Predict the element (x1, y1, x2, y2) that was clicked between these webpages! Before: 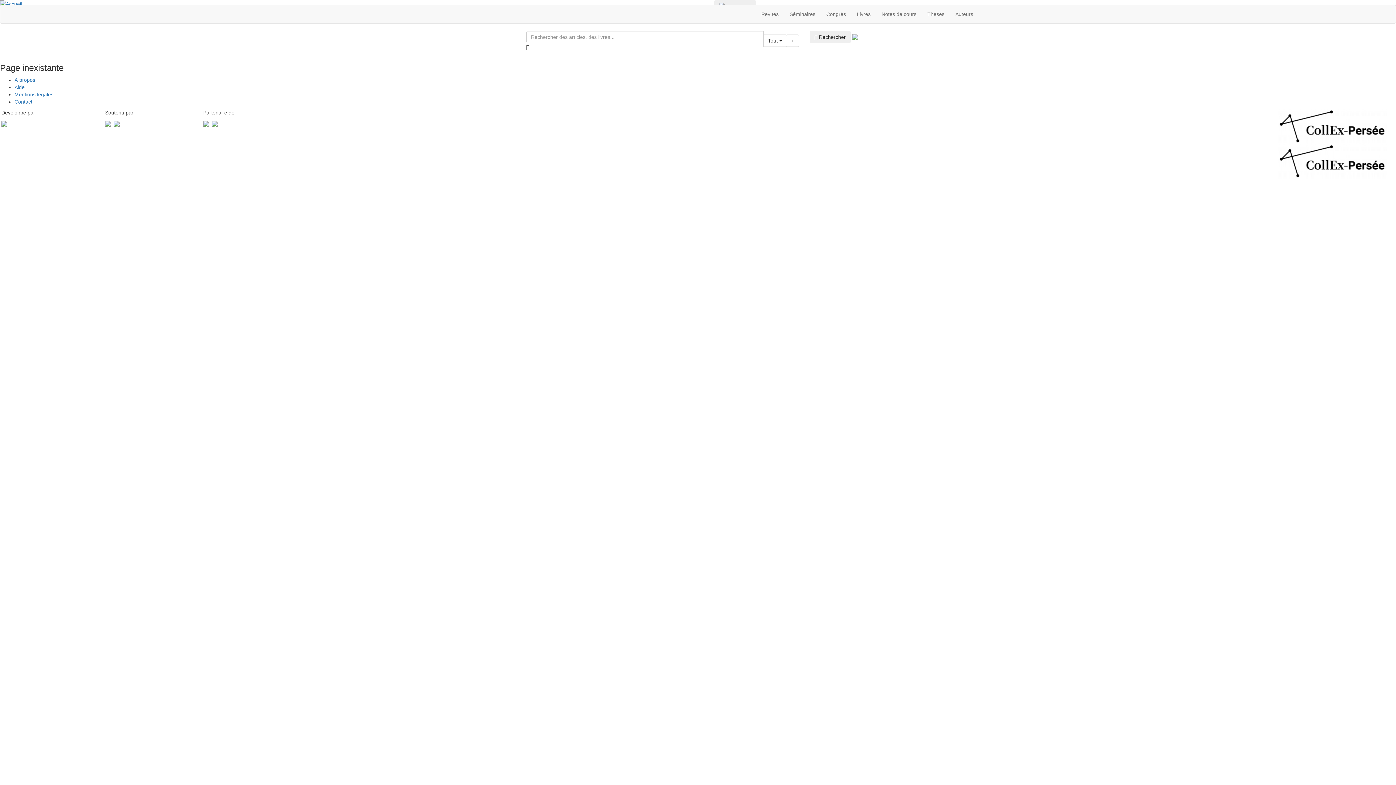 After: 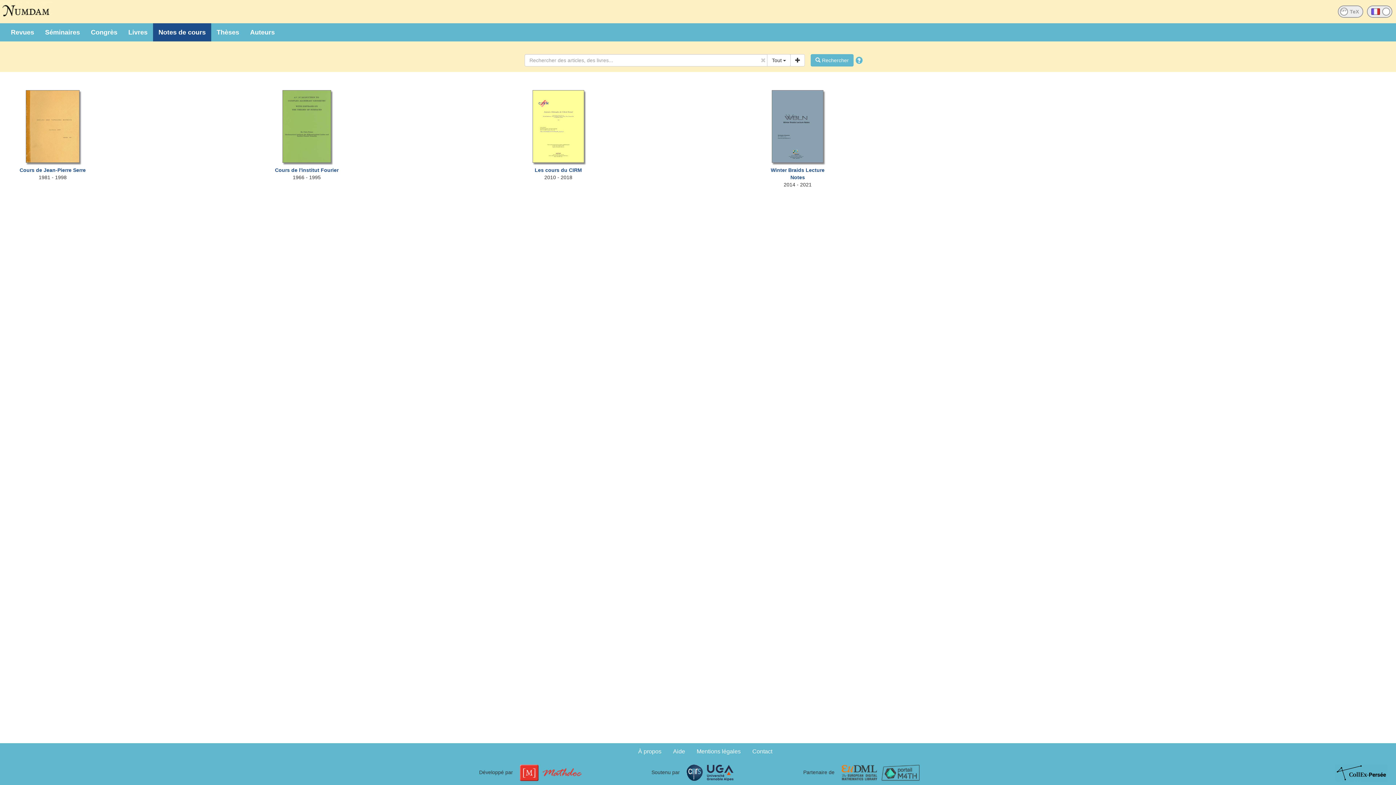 Action: label: Notes de cours bbox: (876, 5, 922, 23)